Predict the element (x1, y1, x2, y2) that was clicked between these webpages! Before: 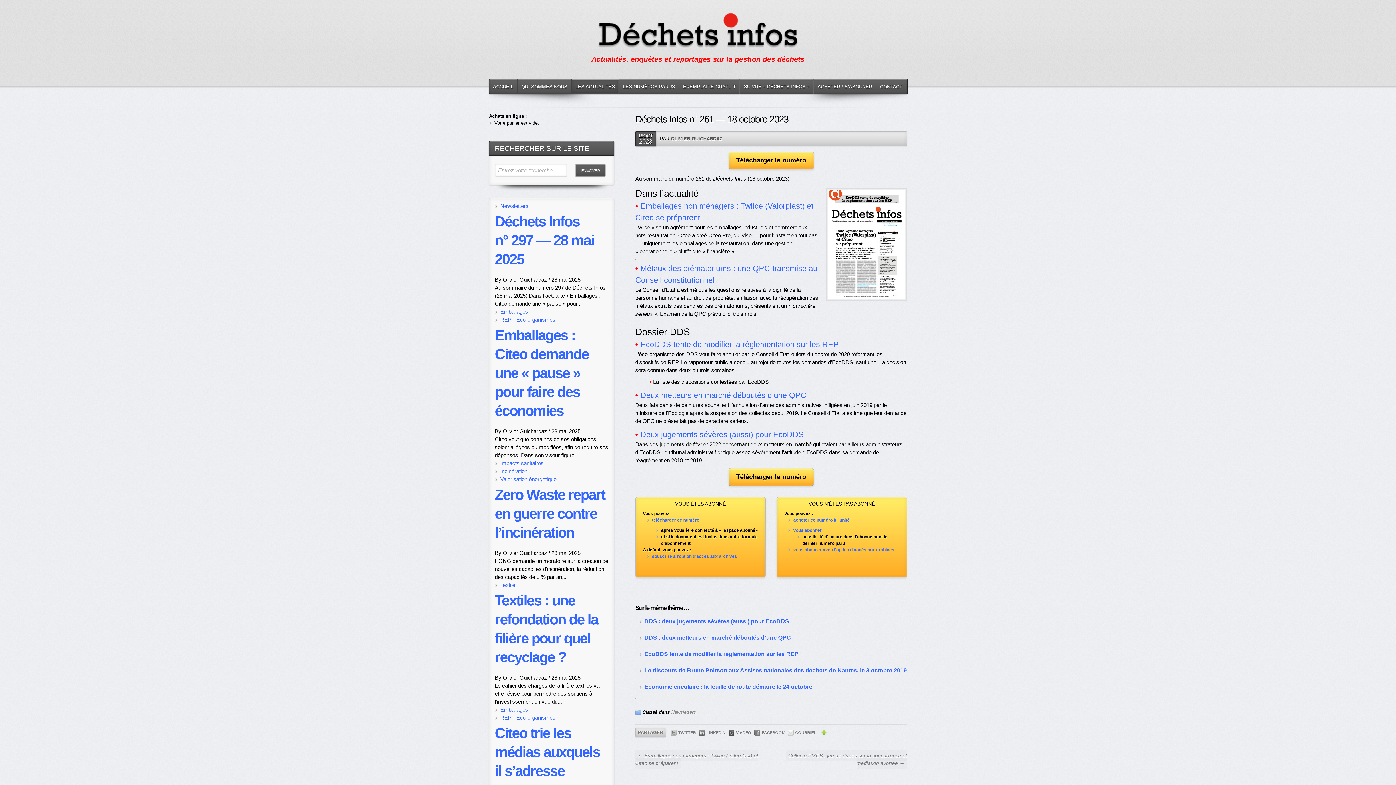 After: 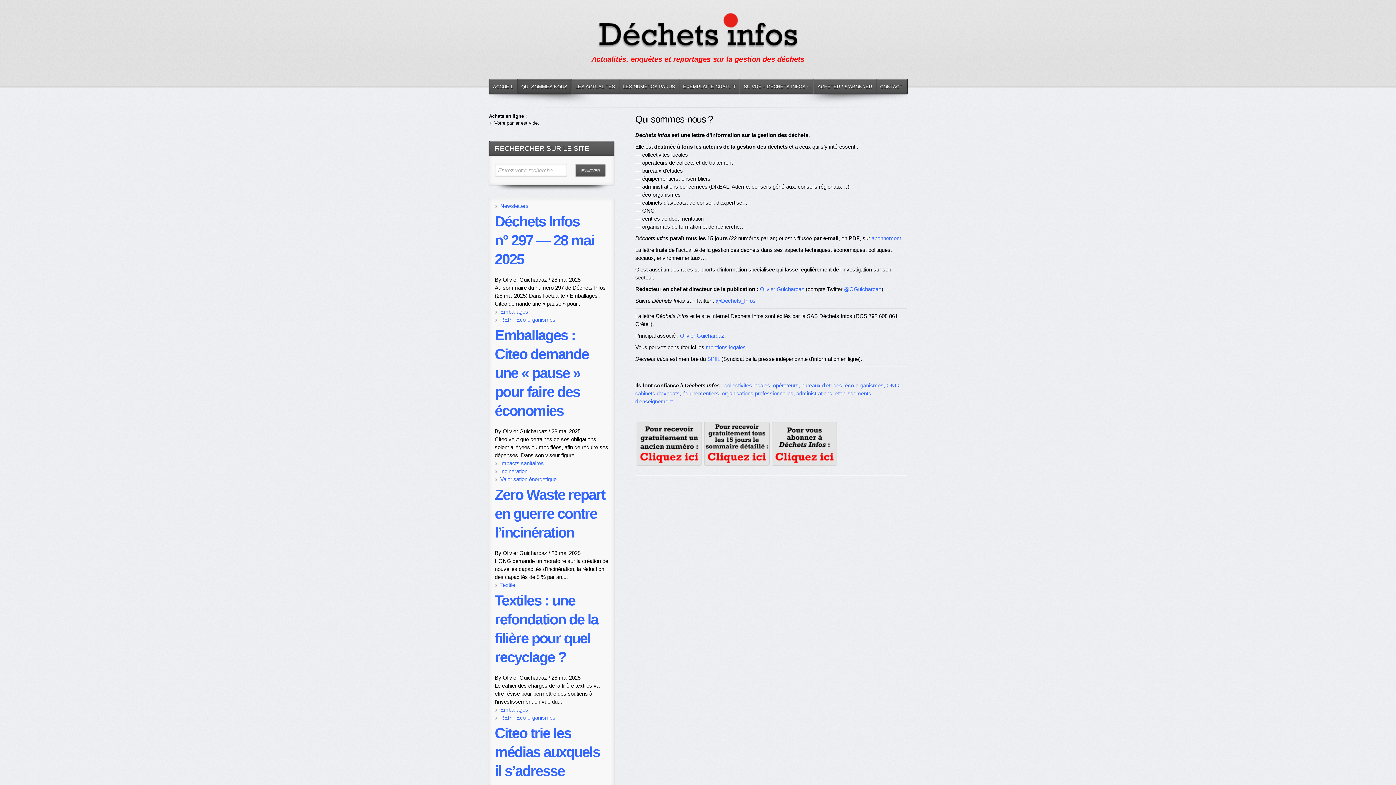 Action: label: QUI SOMMES-NOUS bbox: (517, 79, 571, 93)